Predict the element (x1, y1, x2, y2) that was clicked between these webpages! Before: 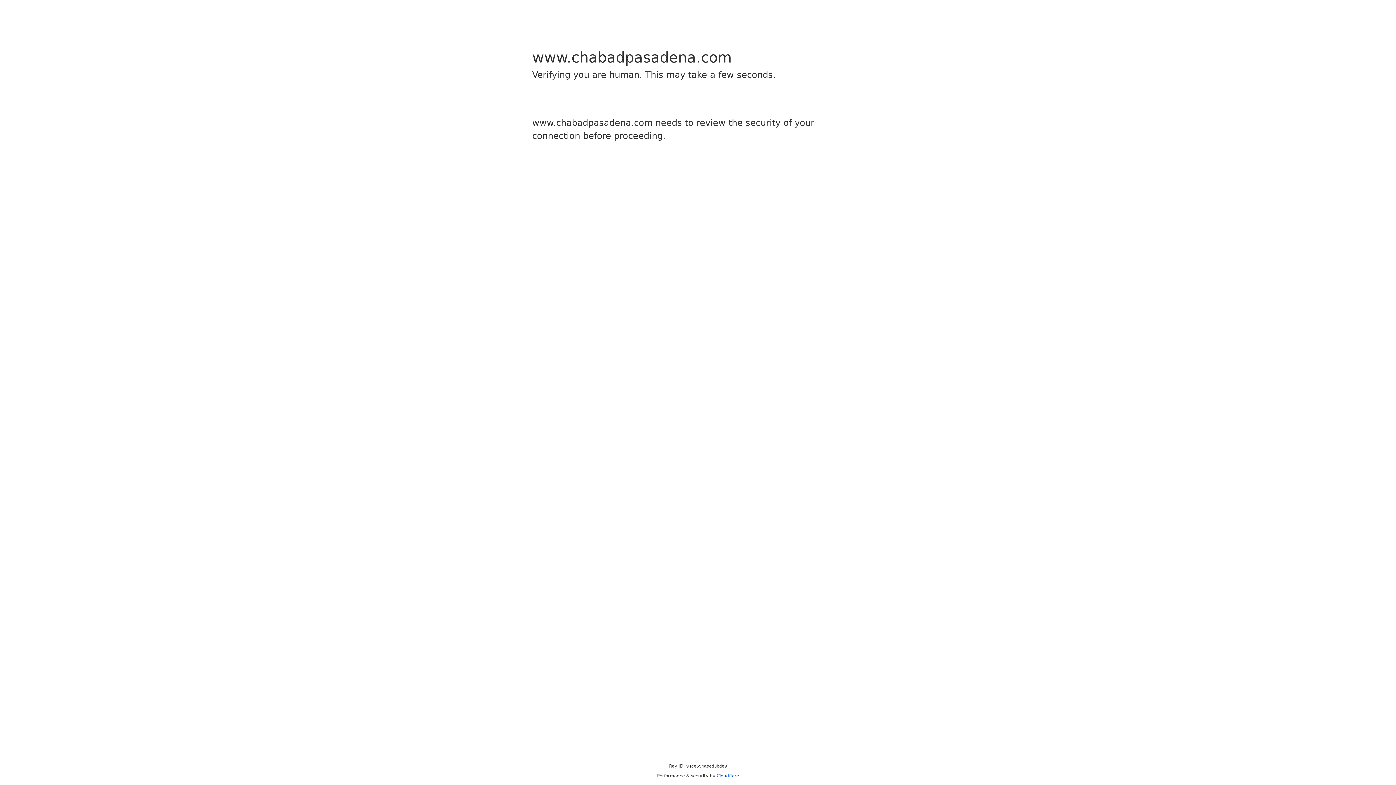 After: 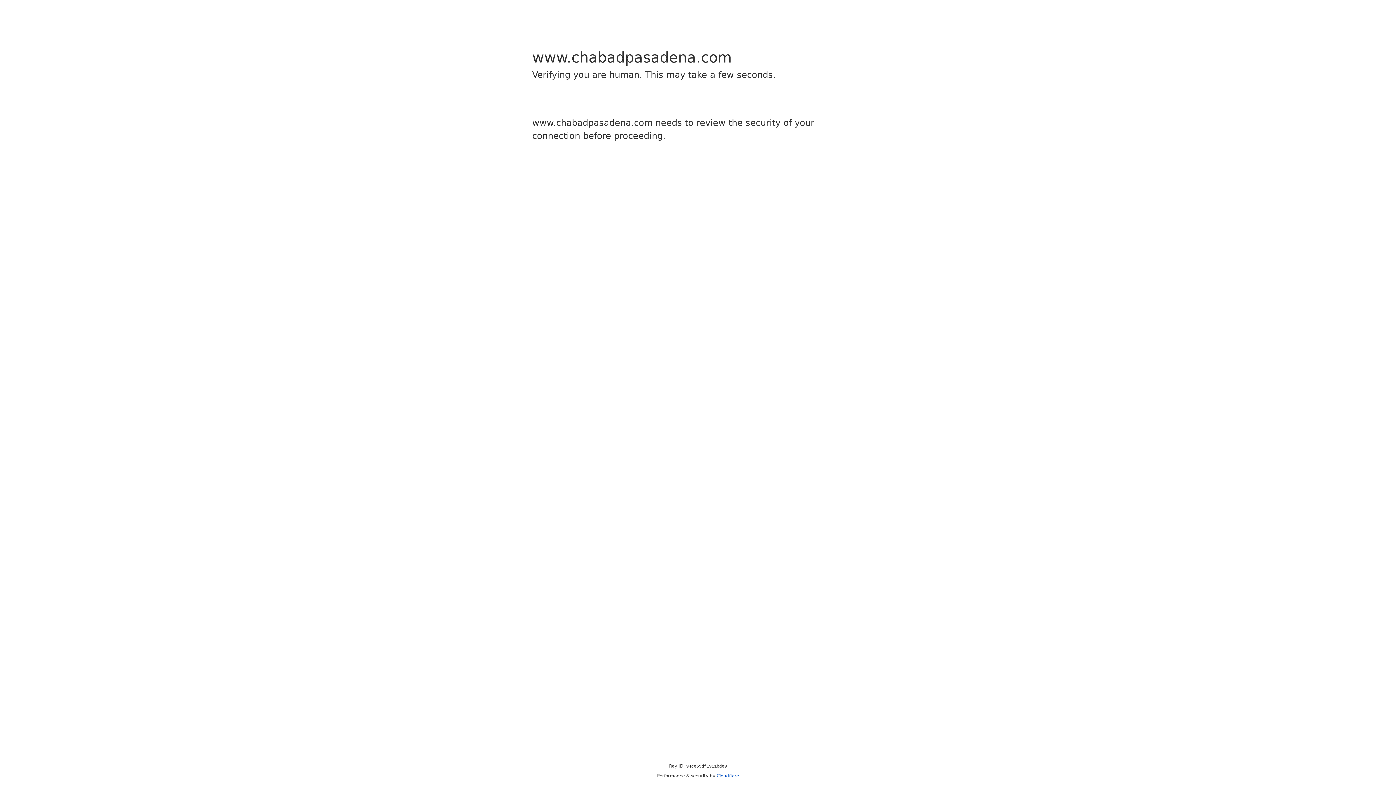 Action: bbox: (716, 773, 739, 778) label: Cloudflare